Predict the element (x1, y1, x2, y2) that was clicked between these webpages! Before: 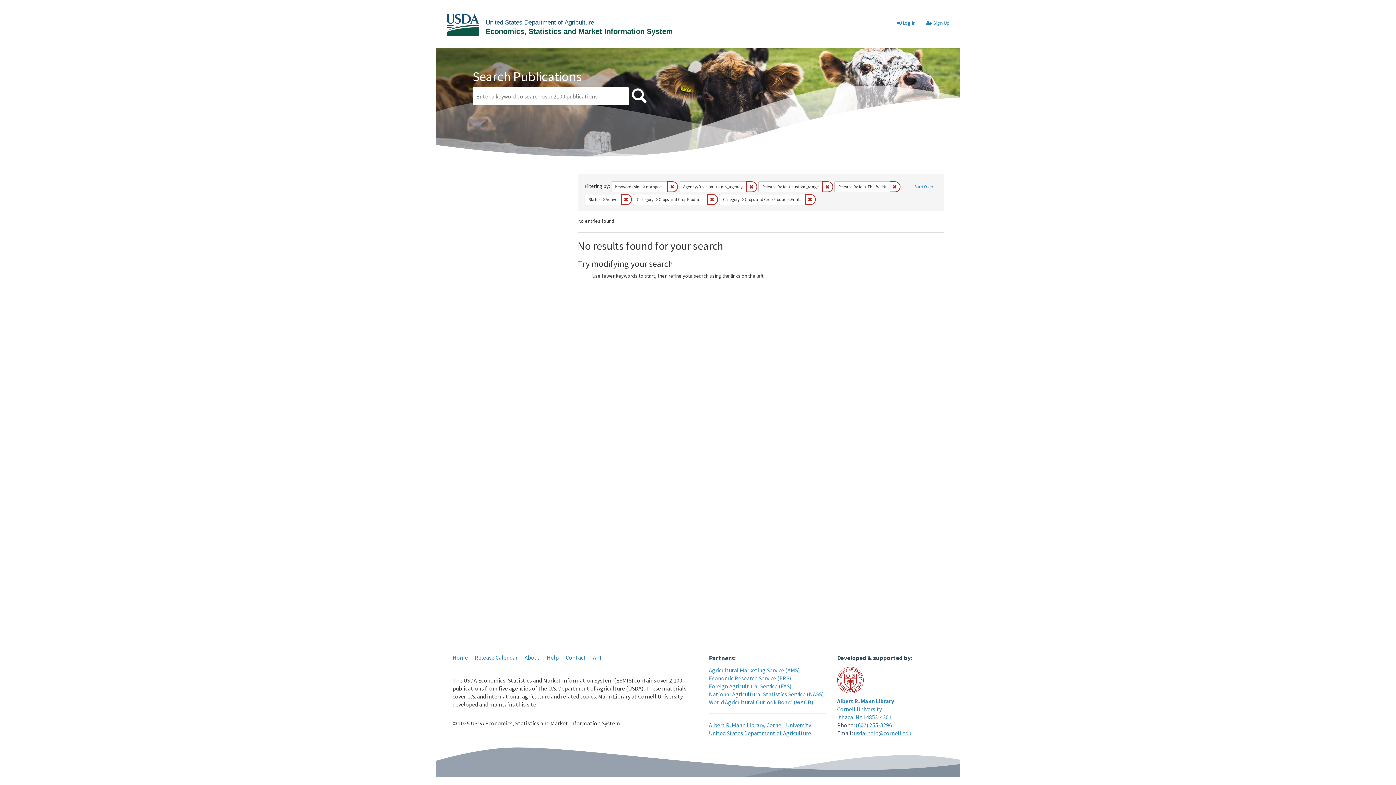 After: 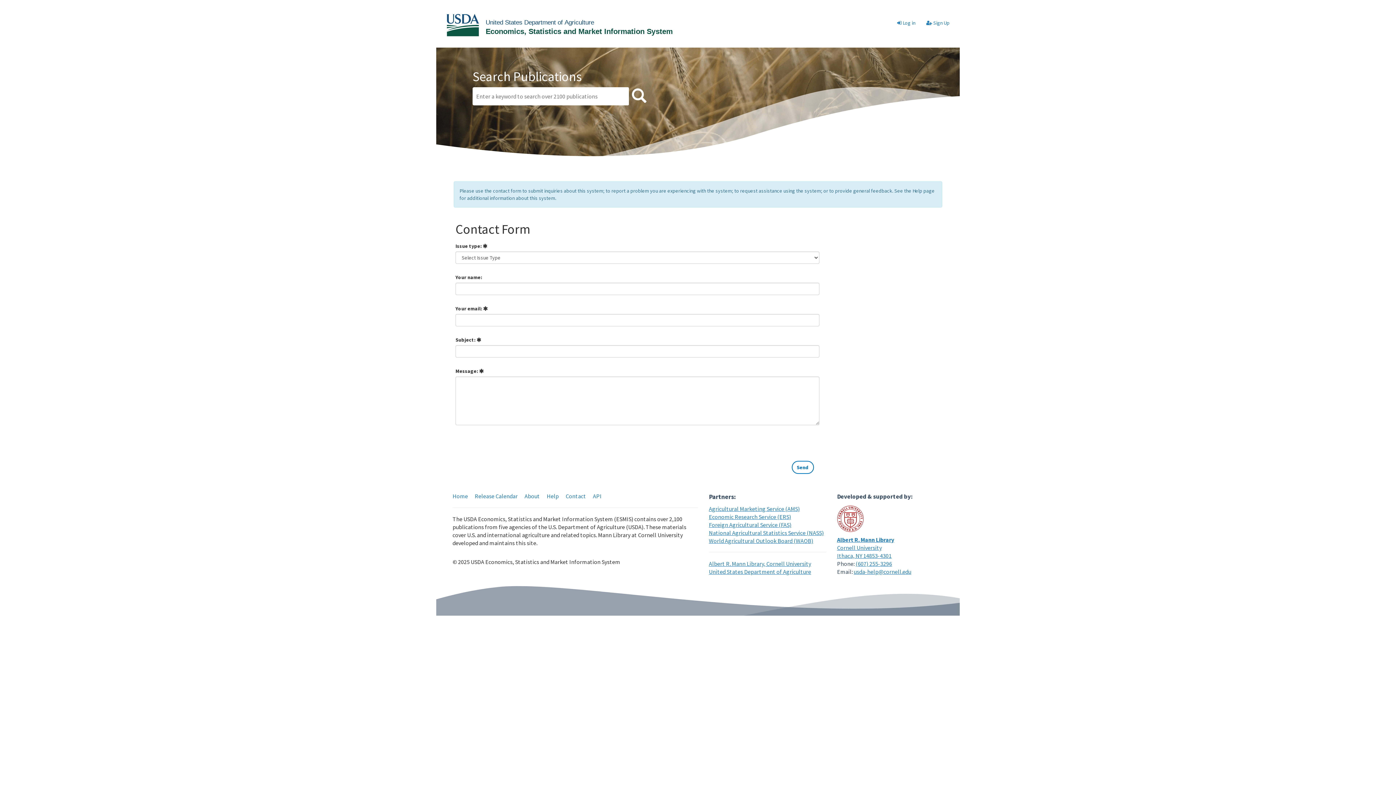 Action: label: Contact bbox: (565, 654, 586, 661)